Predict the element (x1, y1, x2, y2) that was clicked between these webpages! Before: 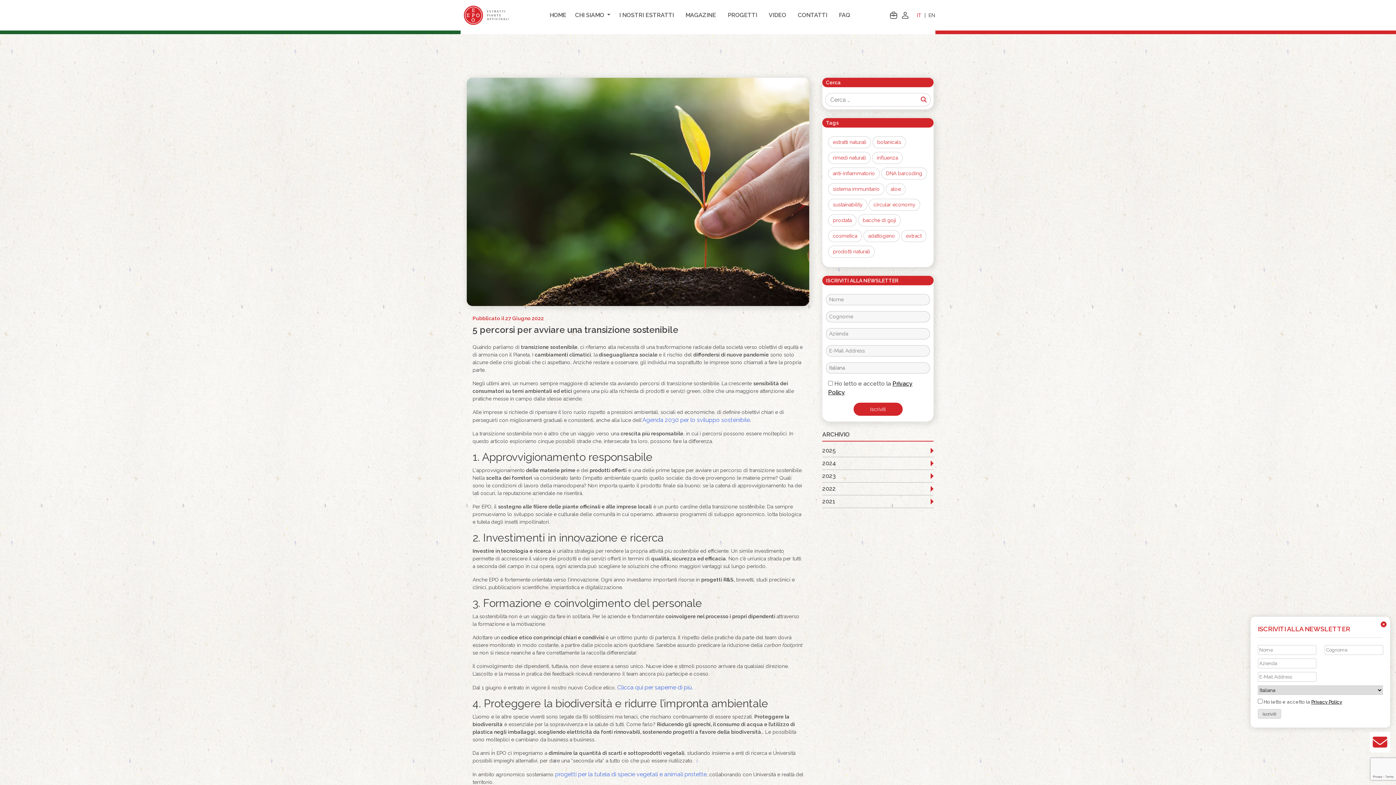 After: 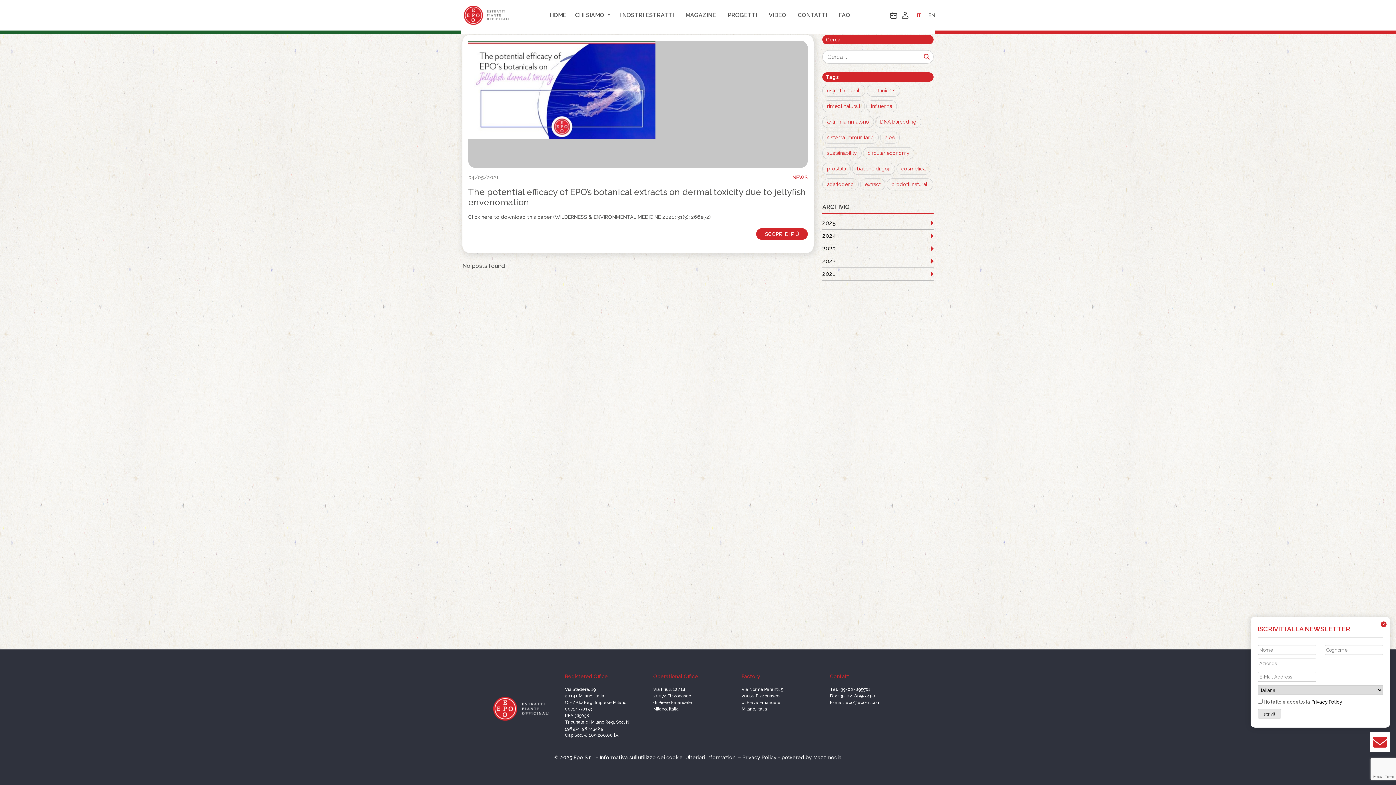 Action: label: extract (1 elemento) bbox: (901, 230, 926, 242)